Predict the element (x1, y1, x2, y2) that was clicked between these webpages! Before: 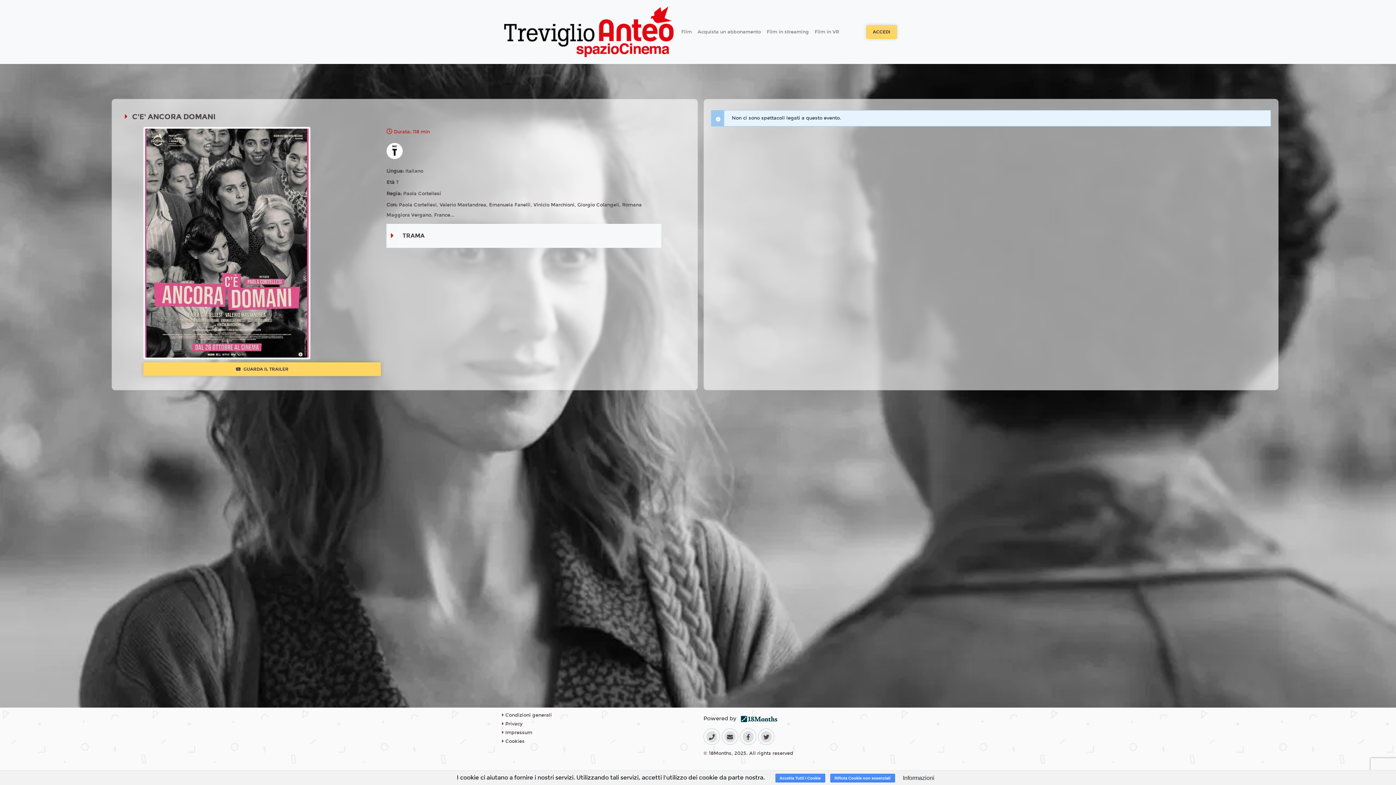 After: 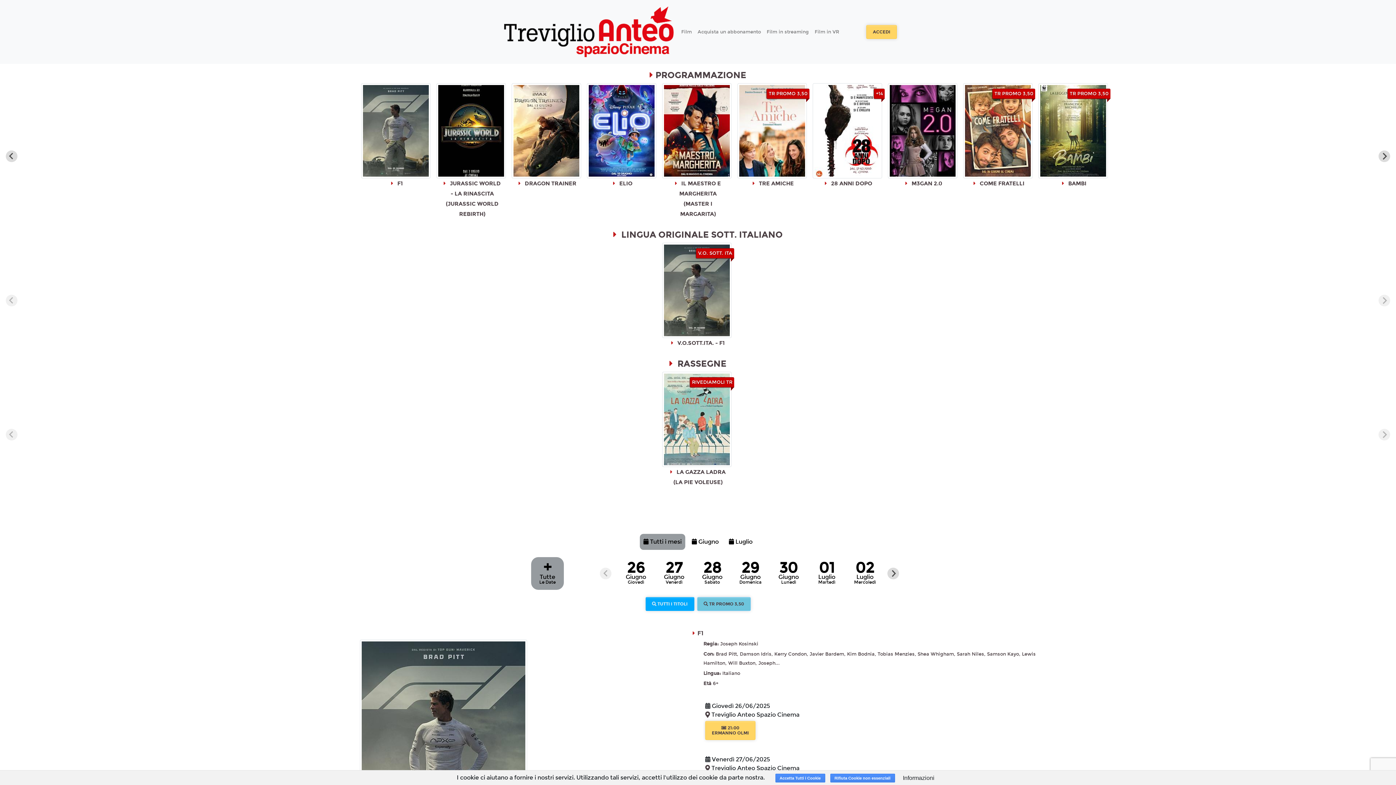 Action: label: Film bbox: (678, 25, 694, 38)